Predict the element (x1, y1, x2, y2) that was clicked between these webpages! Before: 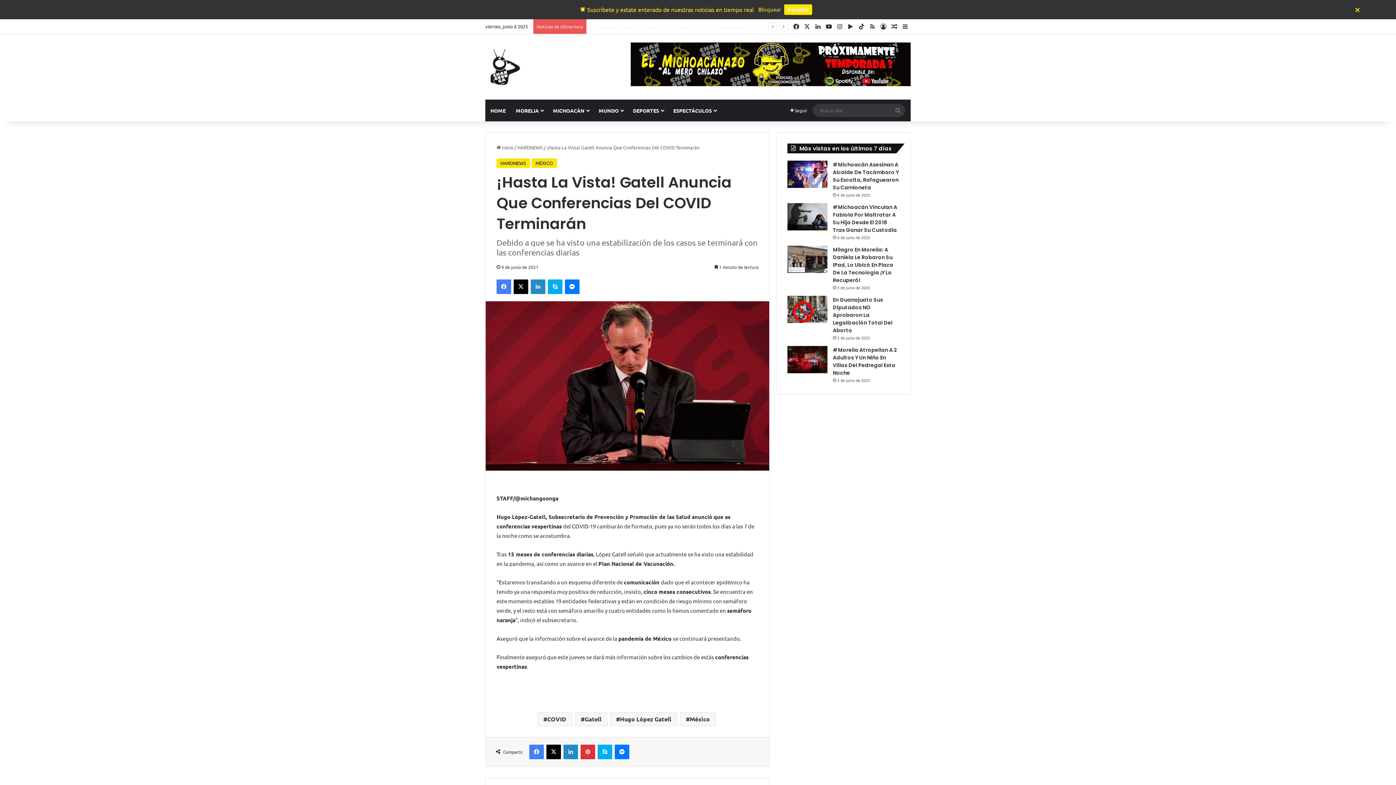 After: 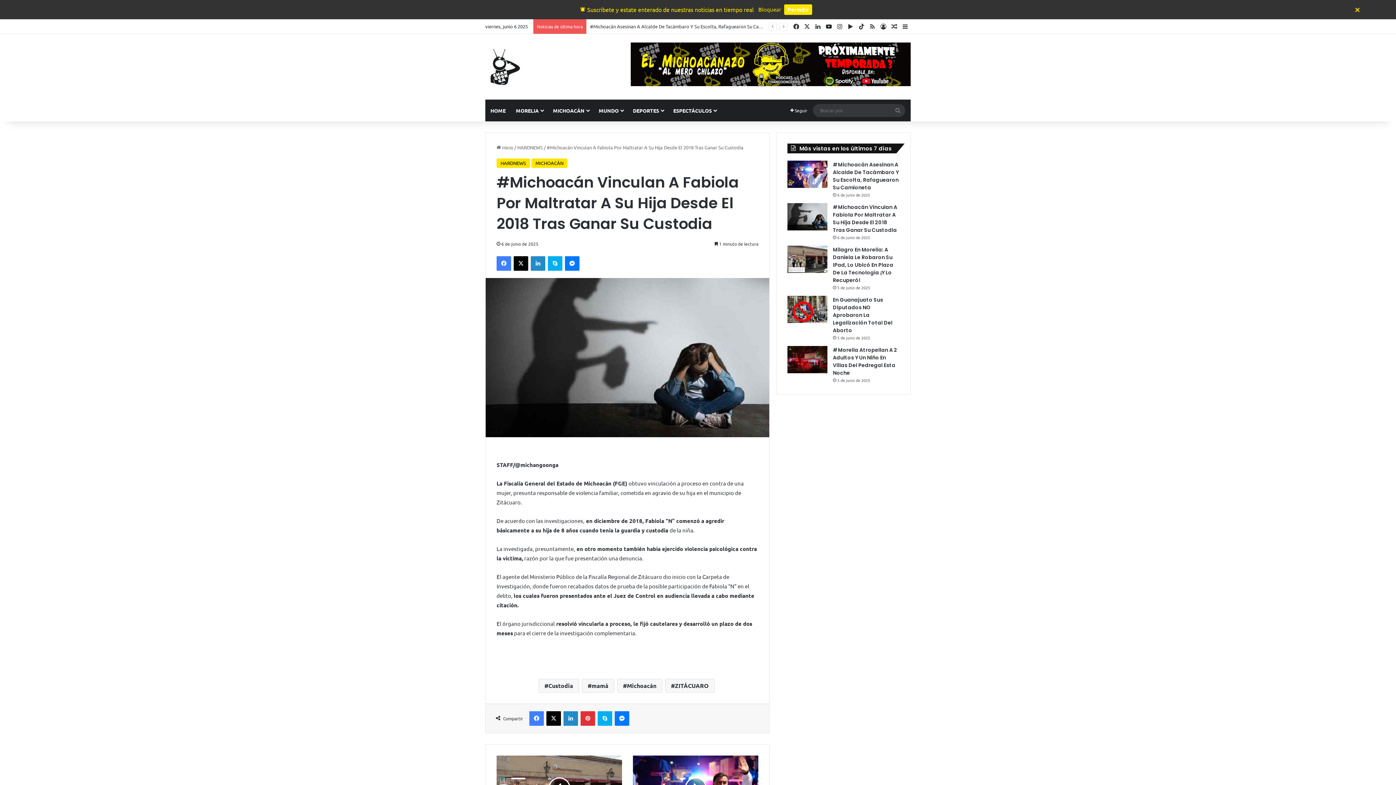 Action: bbox: (833, 203, 897, 233) label: #Michoacán Vinculan A Fabiola Por Maltratar A Su Hija Desde El 2018 Tras Ganar Su Custodia